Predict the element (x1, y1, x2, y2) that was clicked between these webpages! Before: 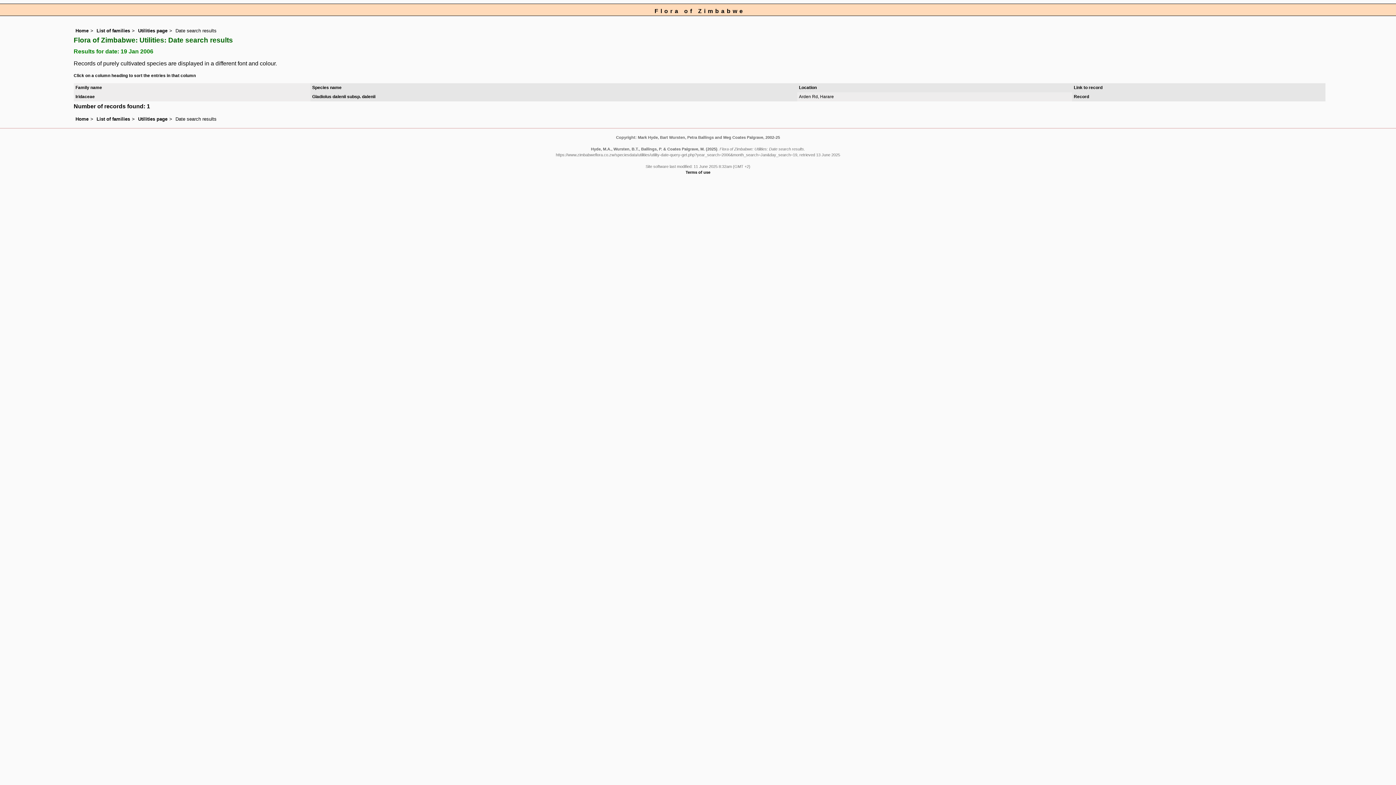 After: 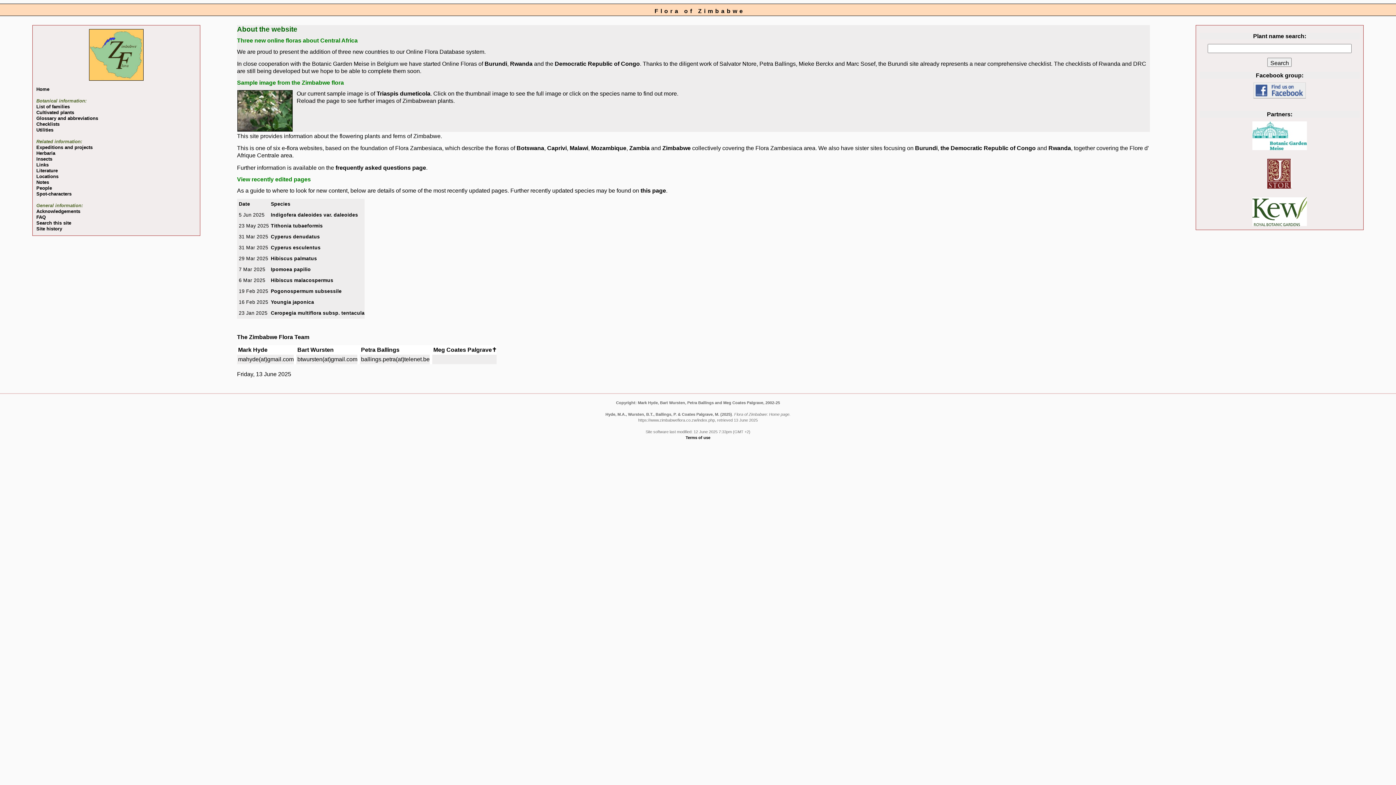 Action: bbox: (75, 116, 88, 121) label: Home